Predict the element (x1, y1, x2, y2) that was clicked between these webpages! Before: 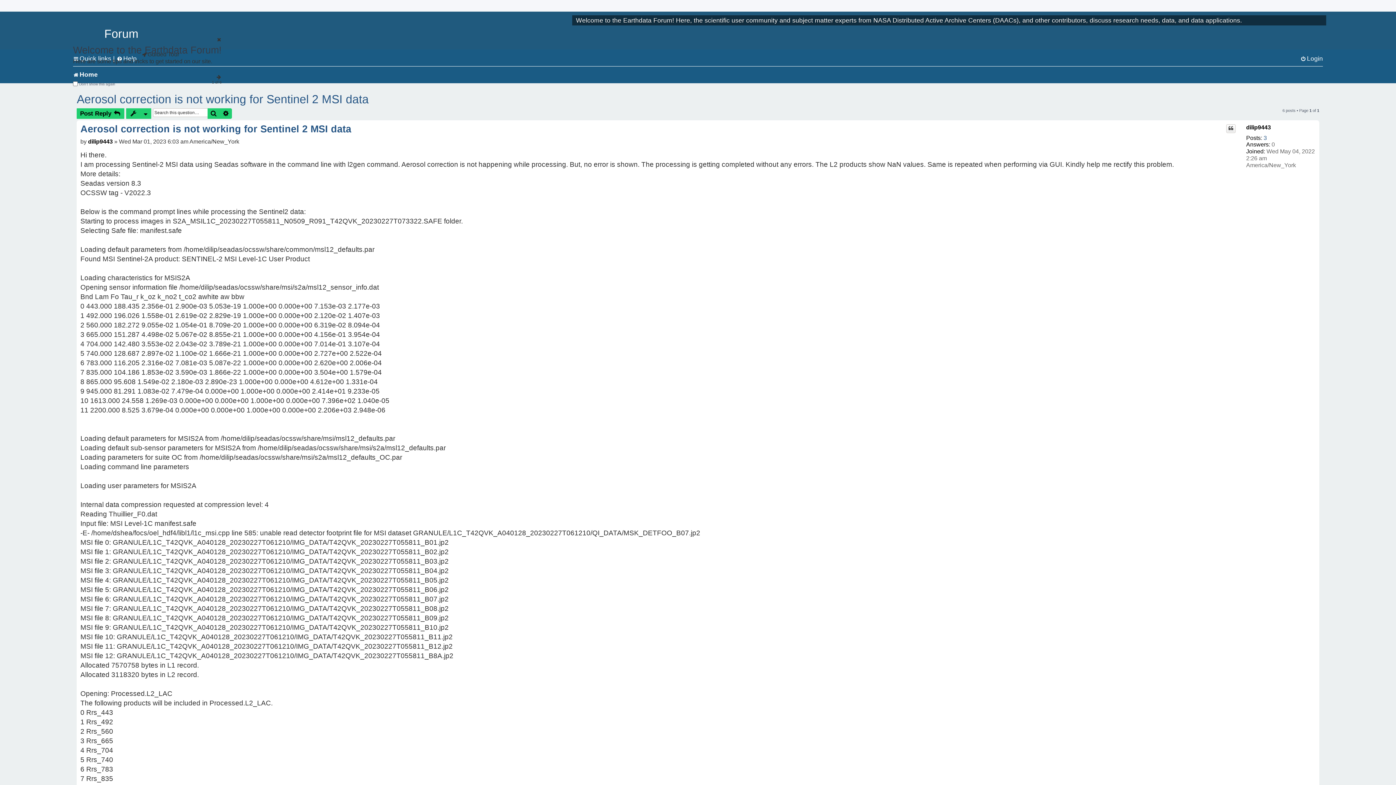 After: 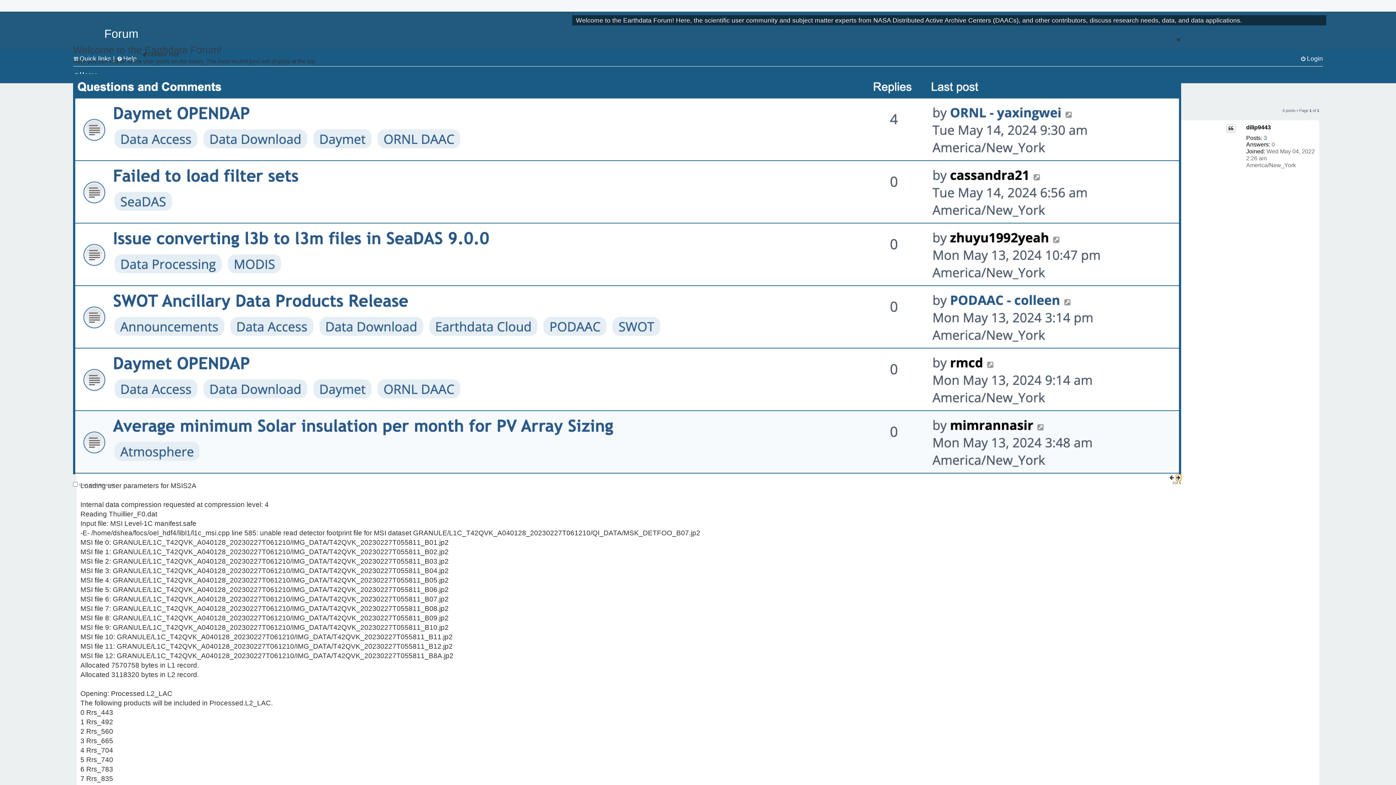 Action: bbox: (216, 73, 221, 80)